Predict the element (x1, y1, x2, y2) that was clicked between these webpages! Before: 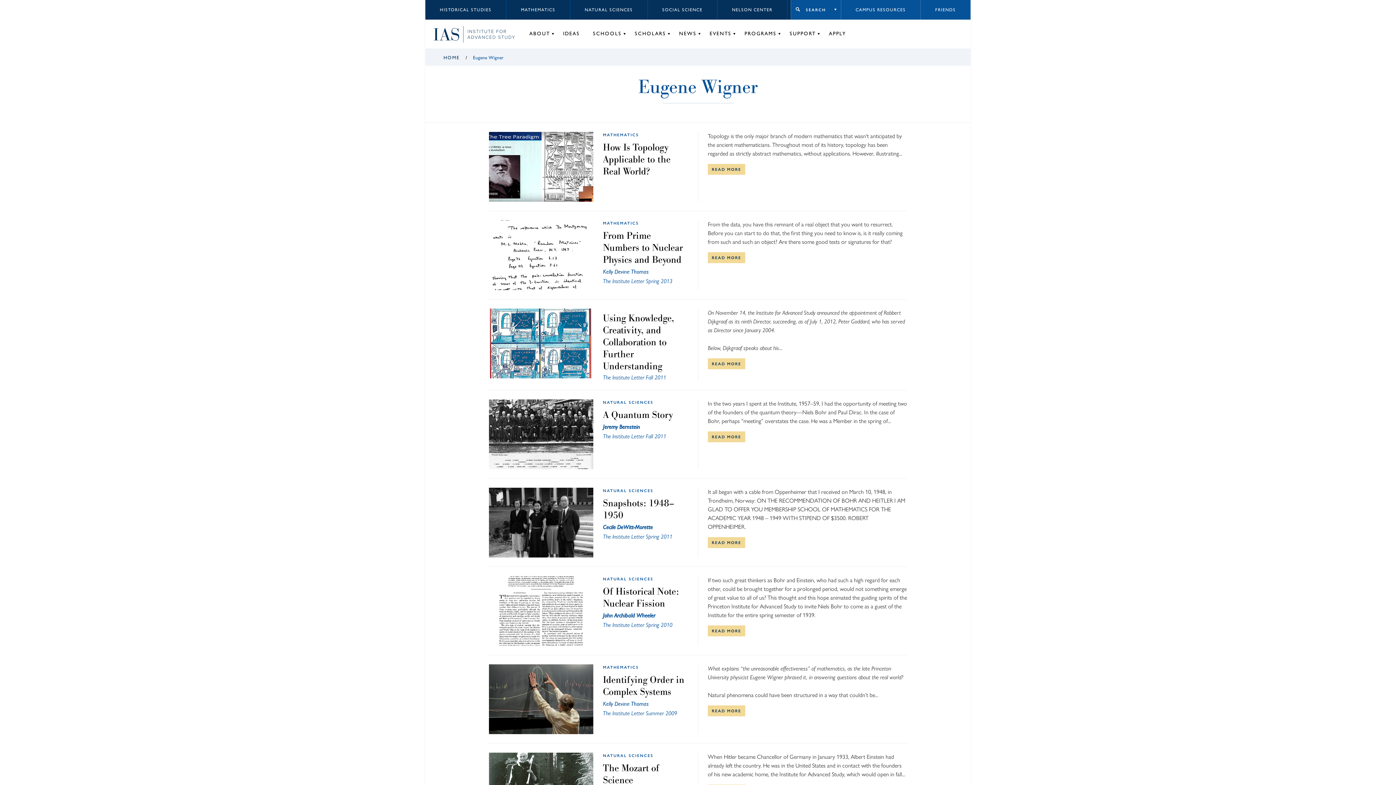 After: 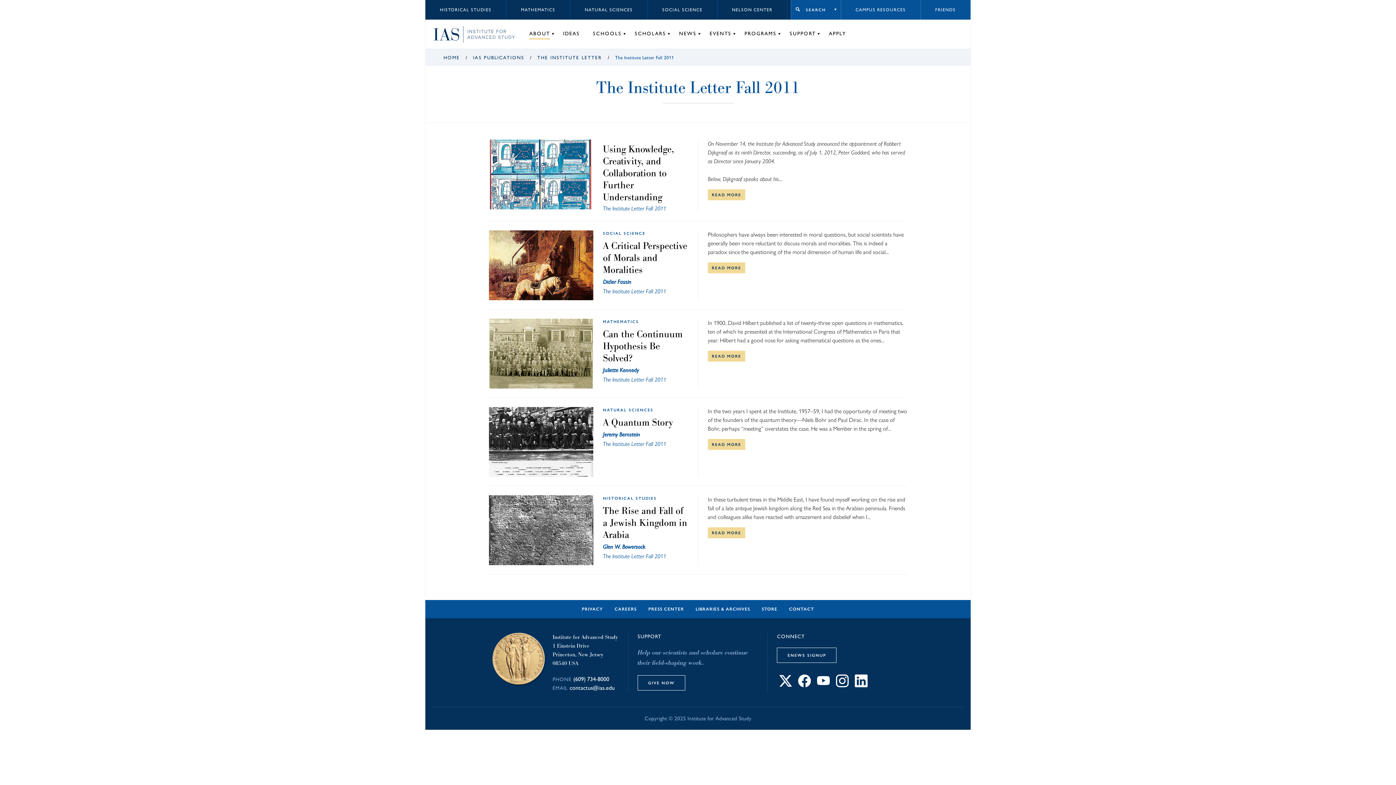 Action: bbox: (603, 374, 666, 381) label: The Institute Letter Fall 2011